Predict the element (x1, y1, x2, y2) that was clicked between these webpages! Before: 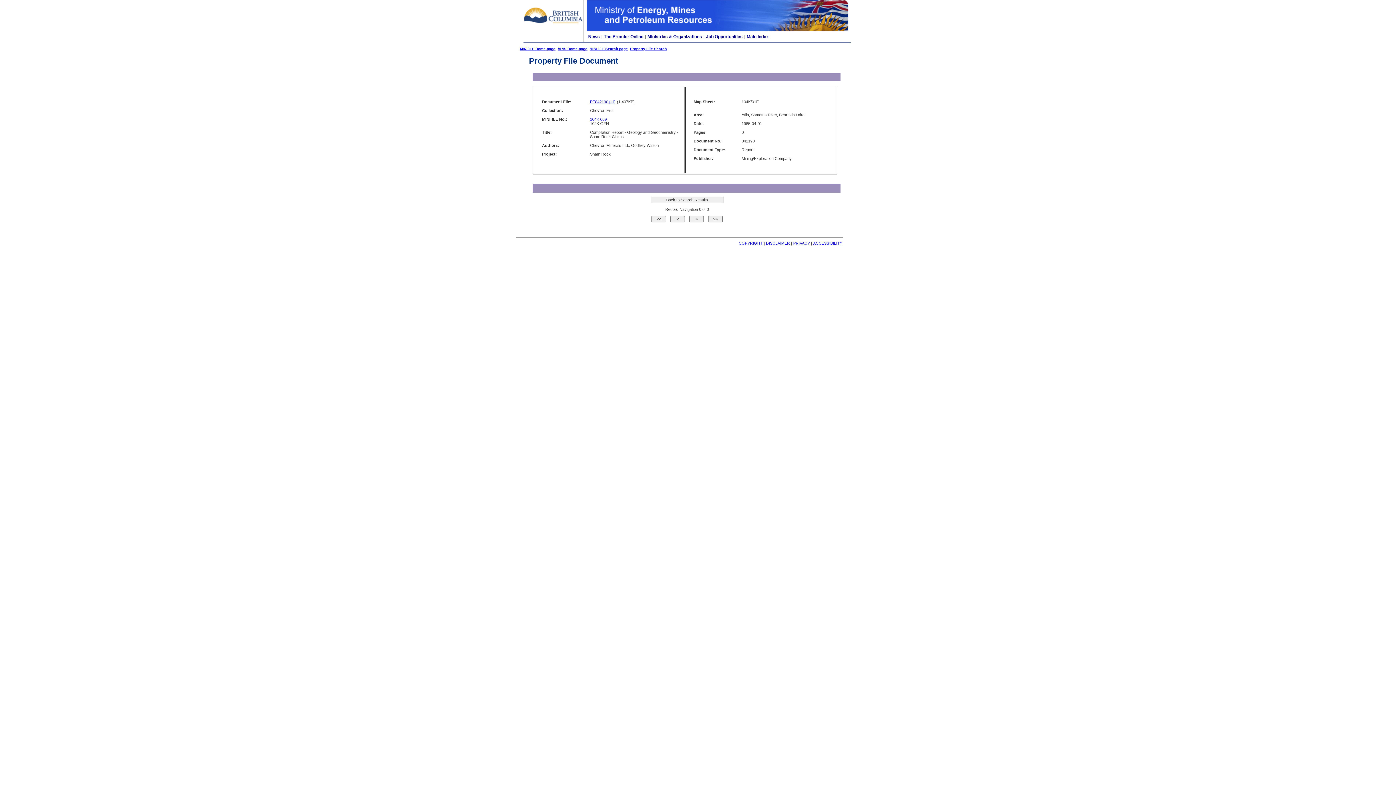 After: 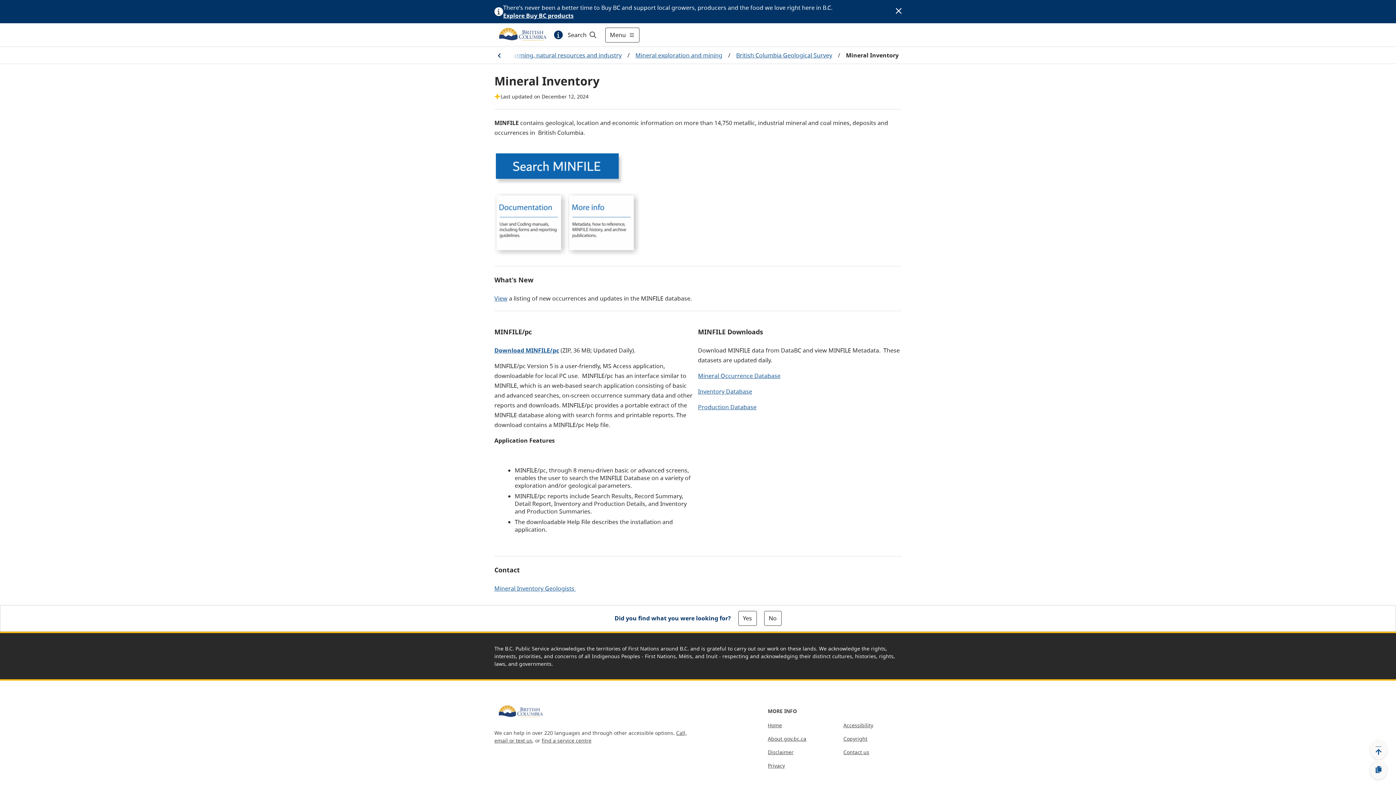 Action: label: MINFILE Home page bbox: (520, 46, 555, 50)